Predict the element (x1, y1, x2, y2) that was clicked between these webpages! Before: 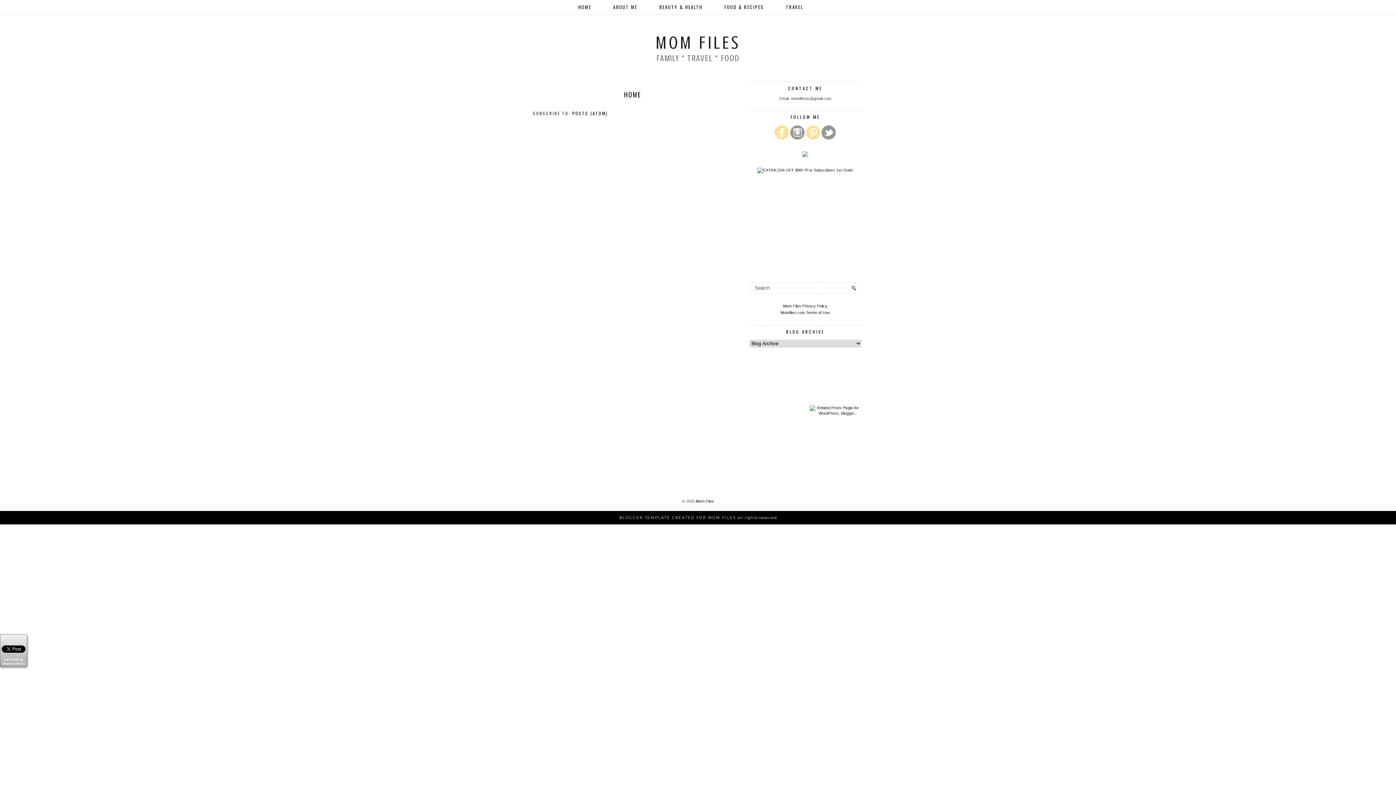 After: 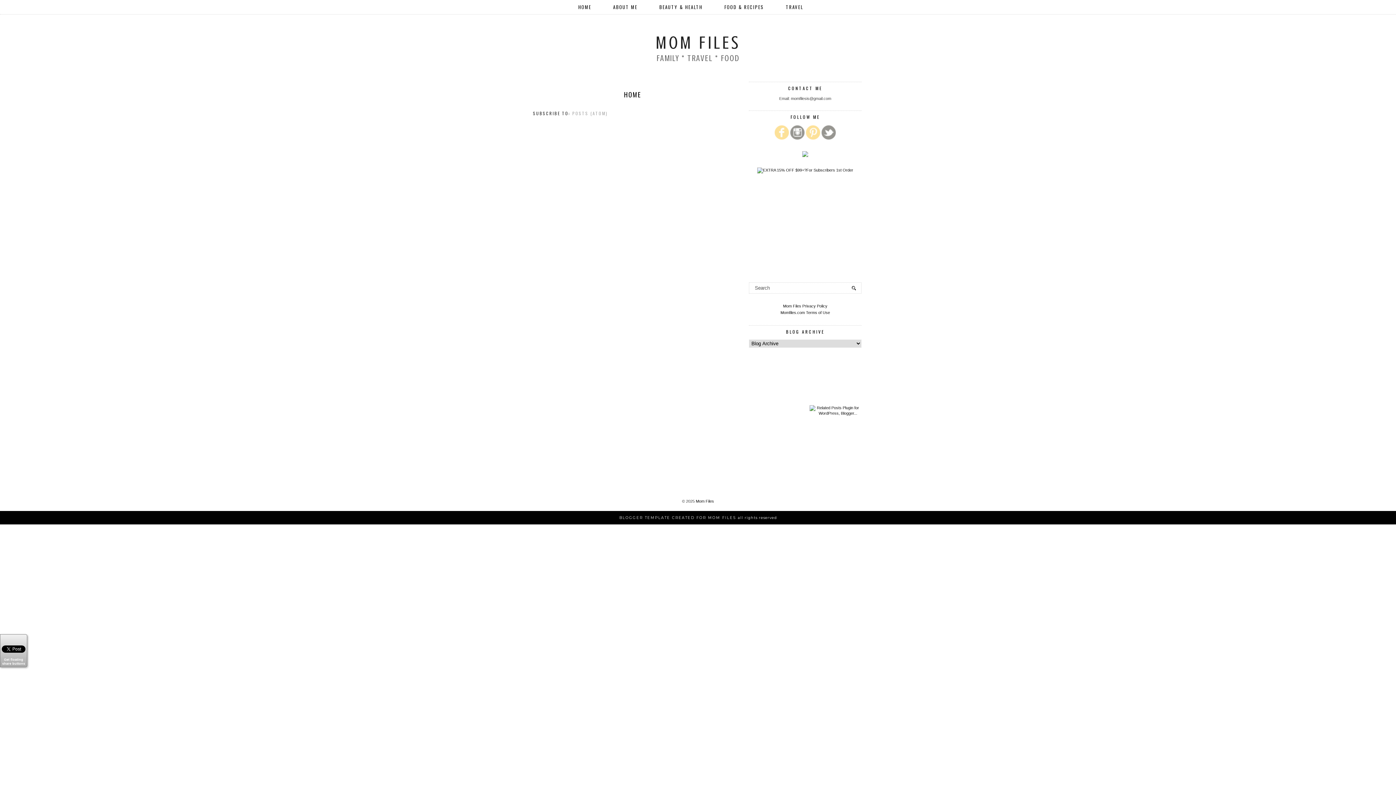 Action: bbox: (572, 110, 608, 116) label: POSTS (ATOM)